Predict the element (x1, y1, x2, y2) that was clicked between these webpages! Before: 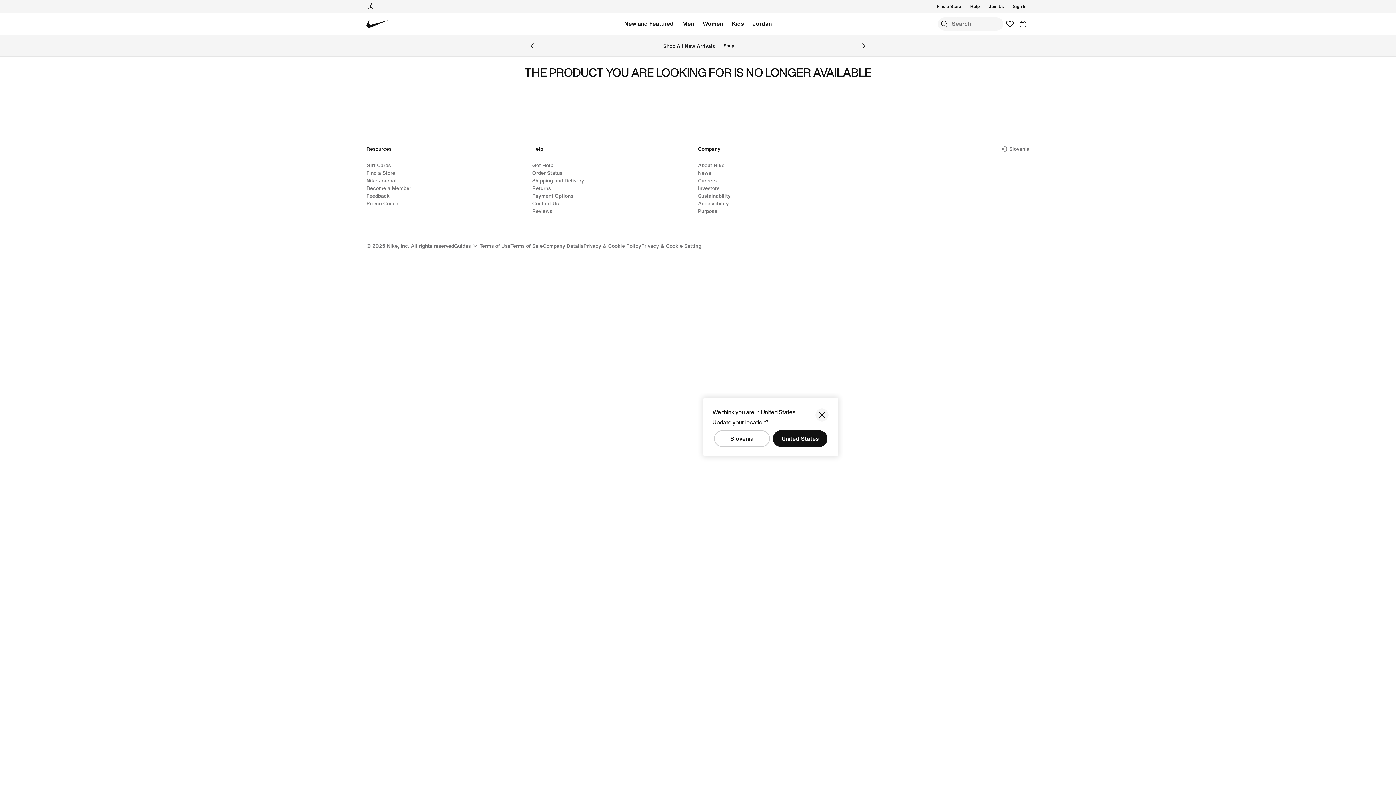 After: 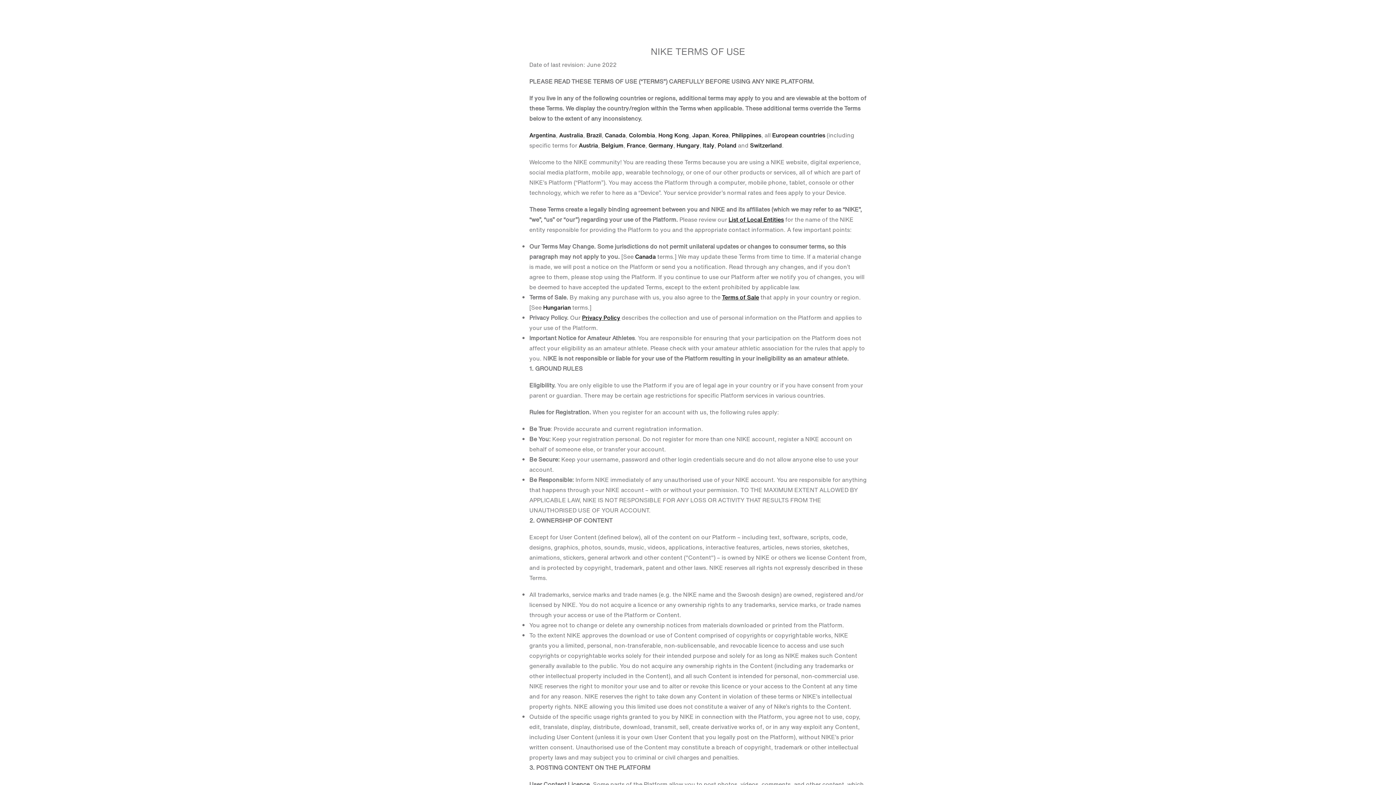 Action: label: Terms of Use bbox: (479, 242, 510, 249)